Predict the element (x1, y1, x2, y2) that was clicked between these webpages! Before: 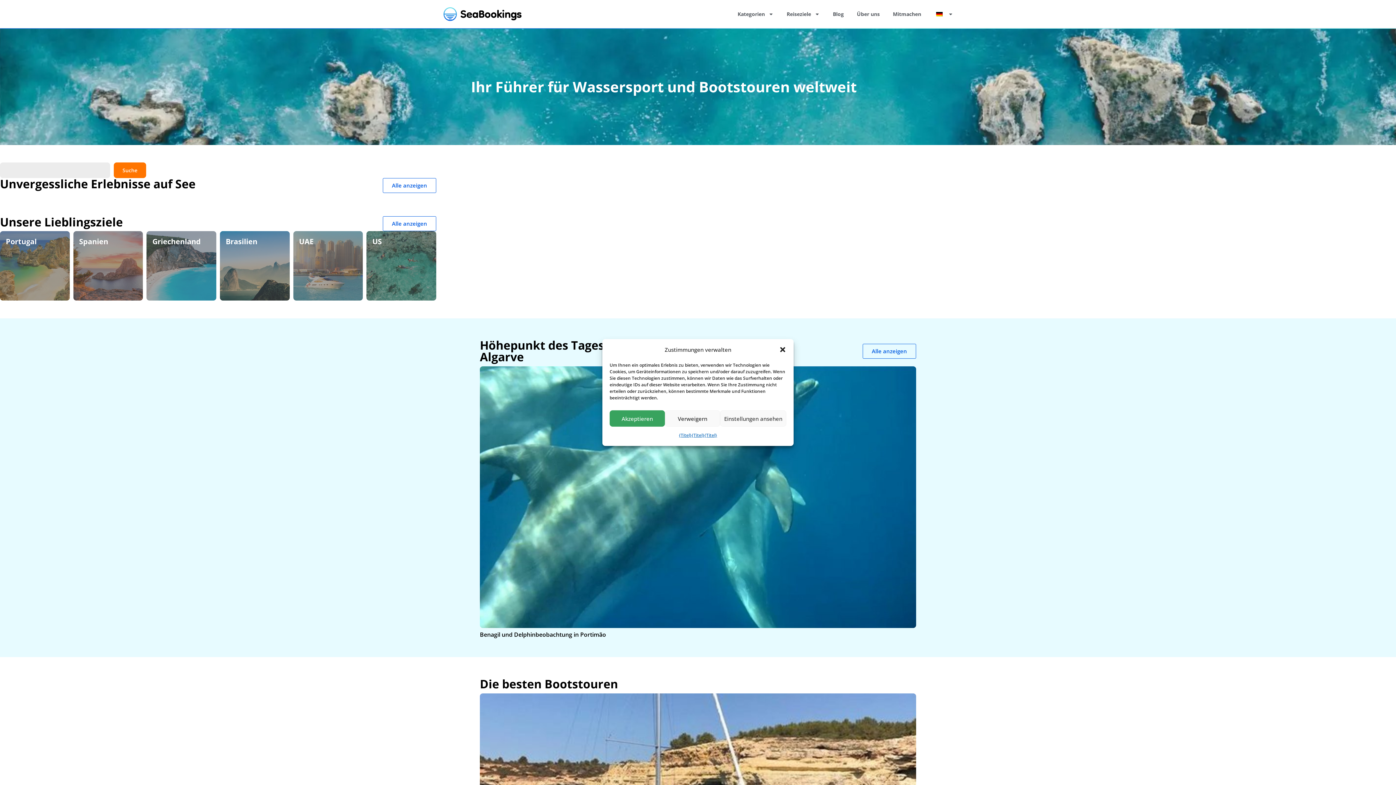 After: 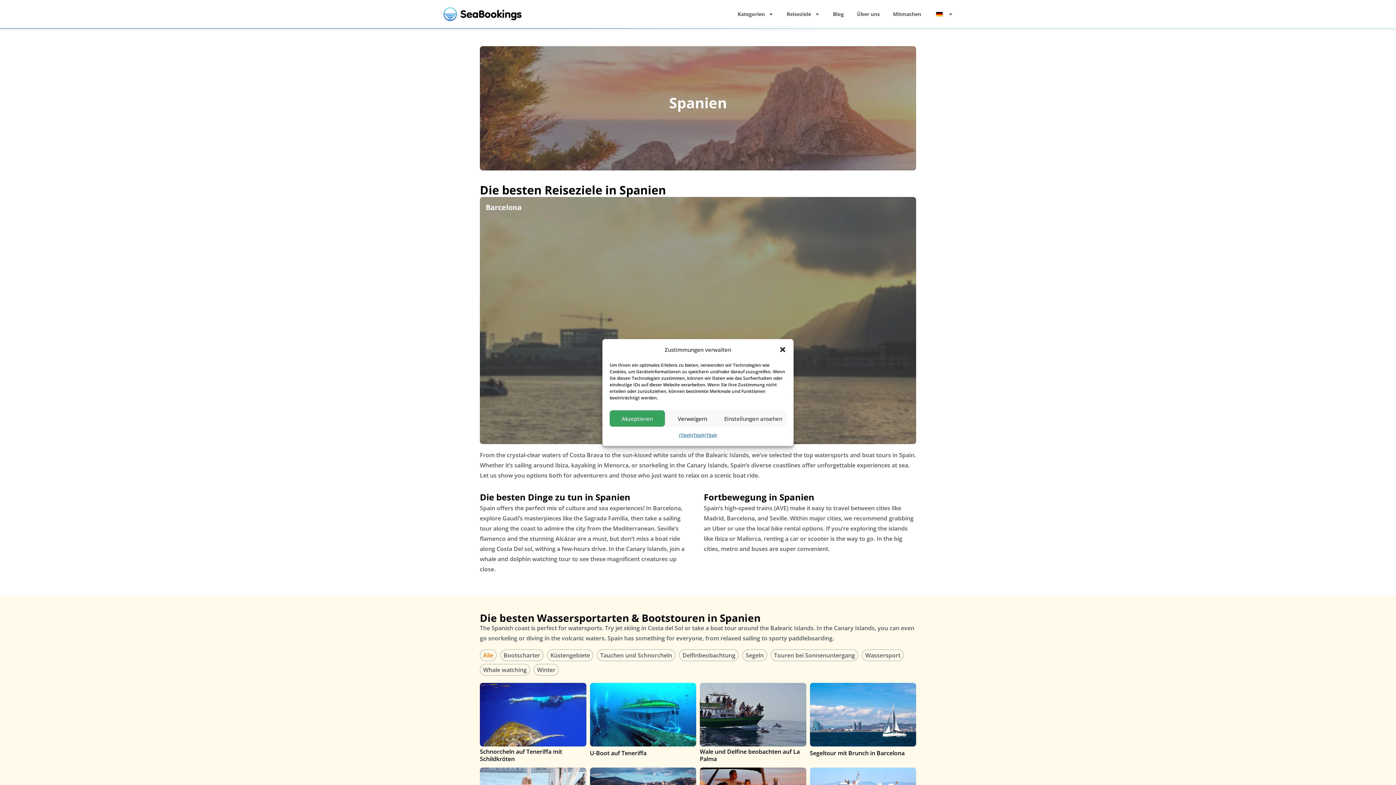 Action: bbox: (73, 231, 143, 300)